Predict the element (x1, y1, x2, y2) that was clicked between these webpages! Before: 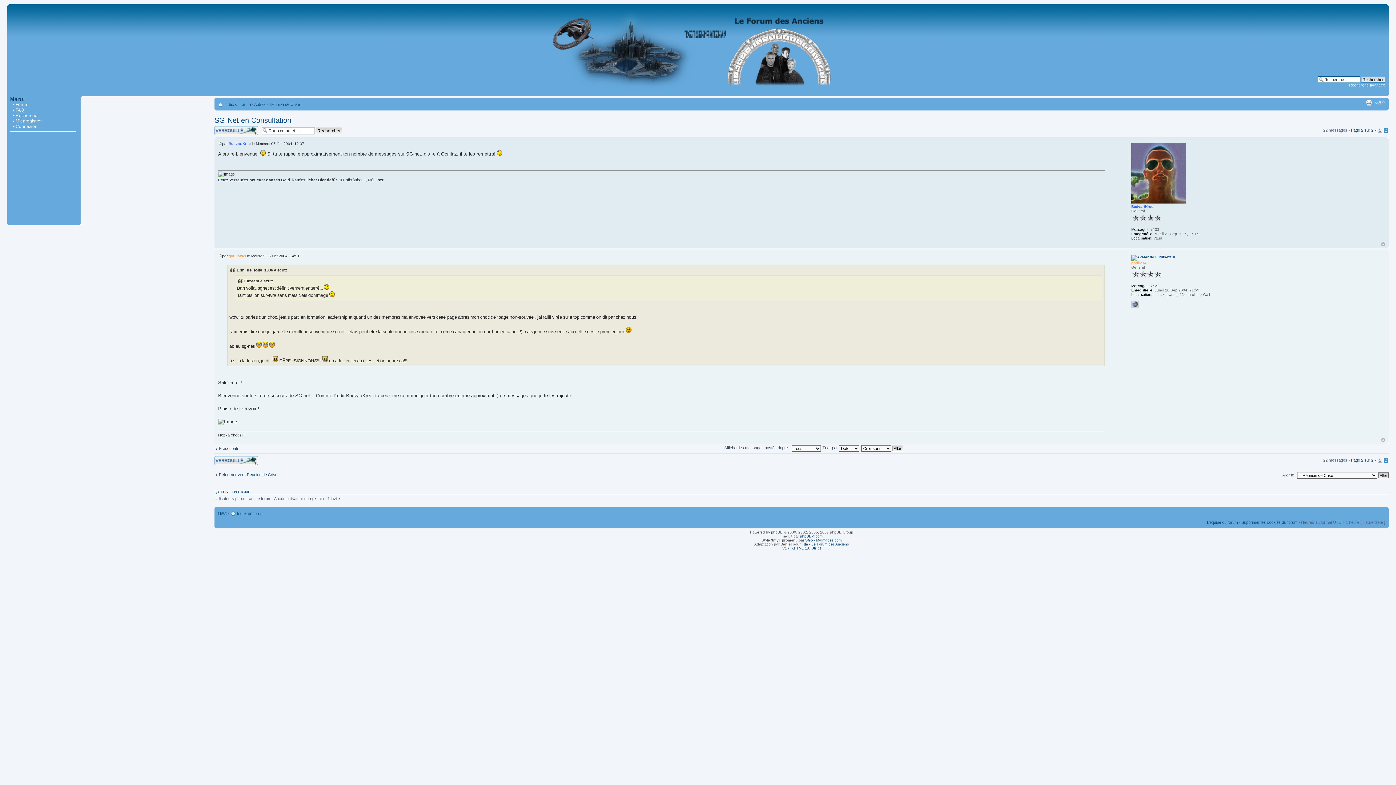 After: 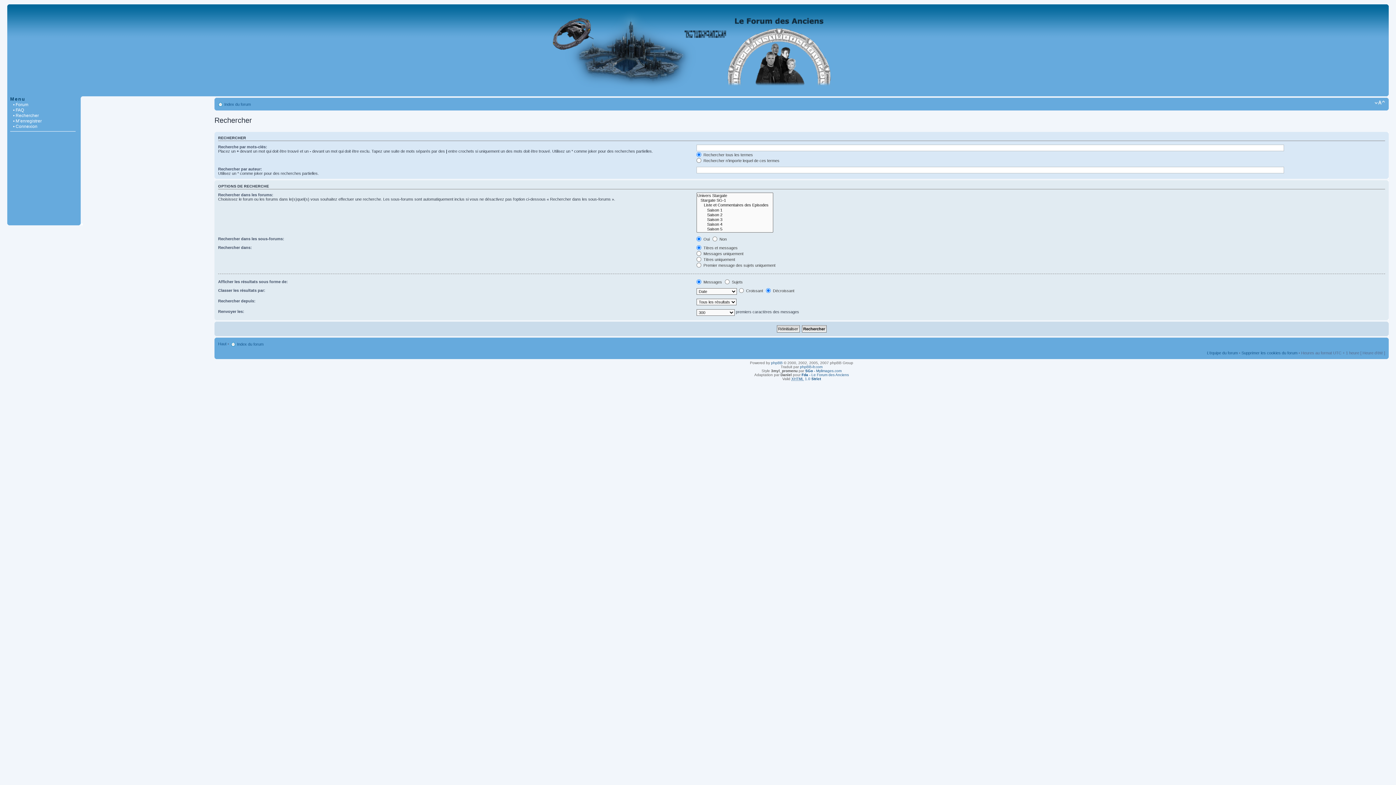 Action: bbox: (10, 113, 38, 118) label: • Rechercher